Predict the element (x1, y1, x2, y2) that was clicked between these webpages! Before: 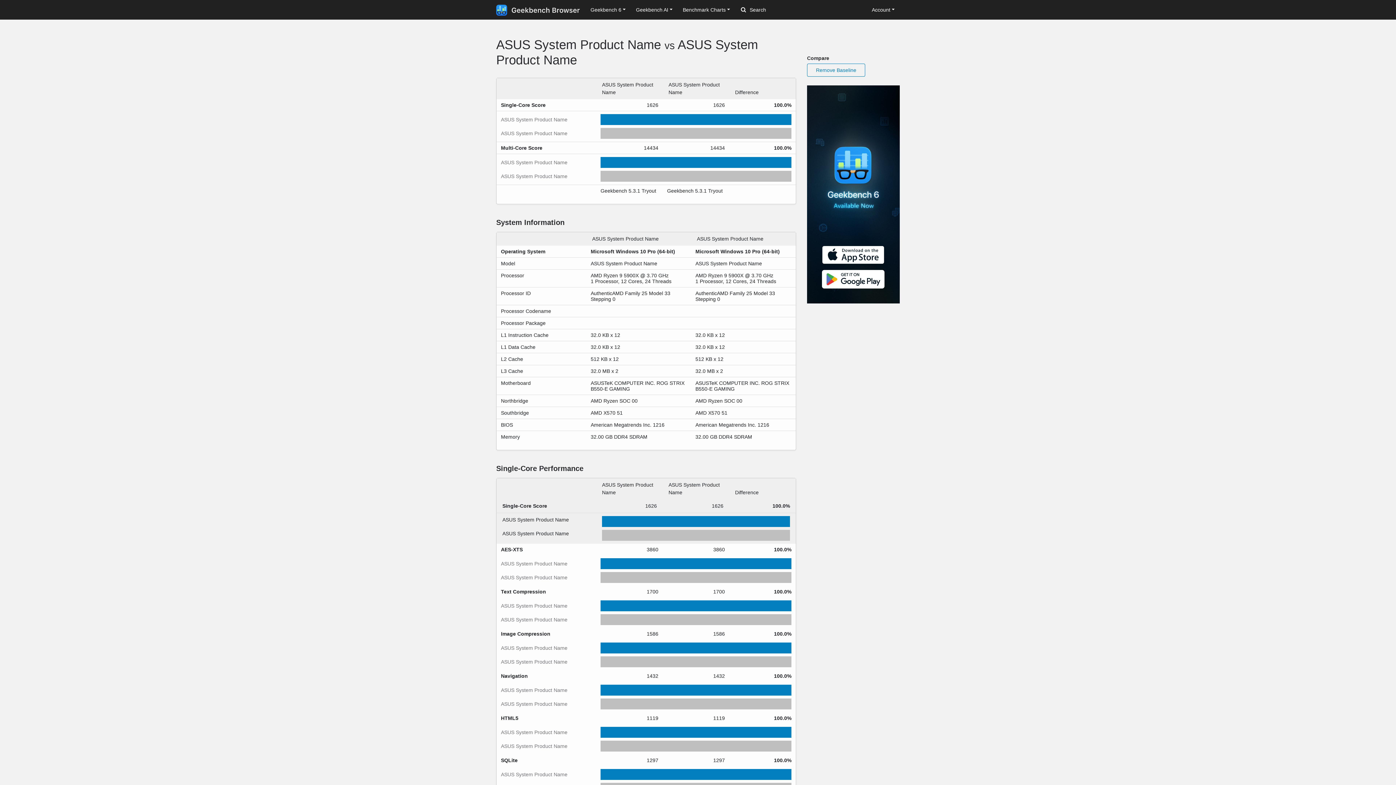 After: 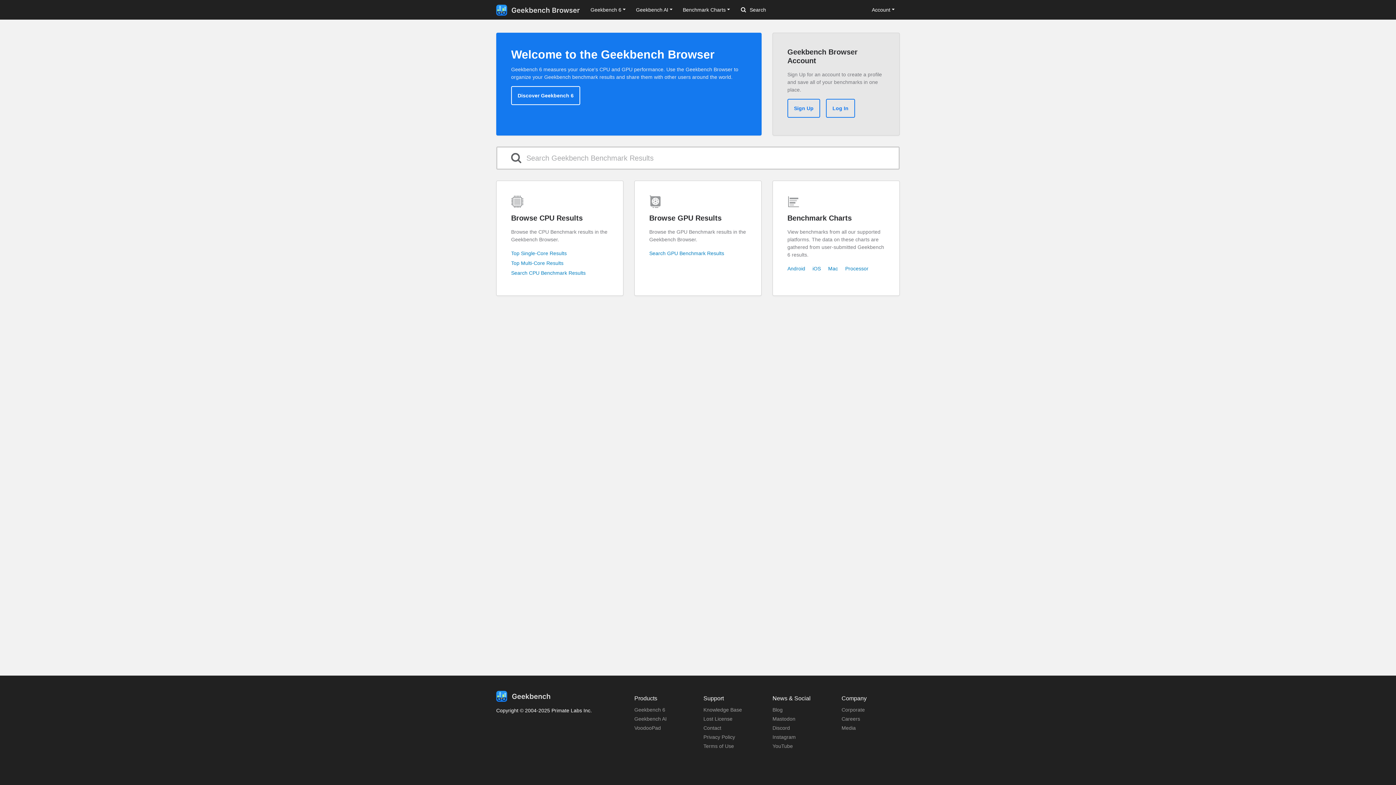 Action: bbox: (496, 2, 580, 17)